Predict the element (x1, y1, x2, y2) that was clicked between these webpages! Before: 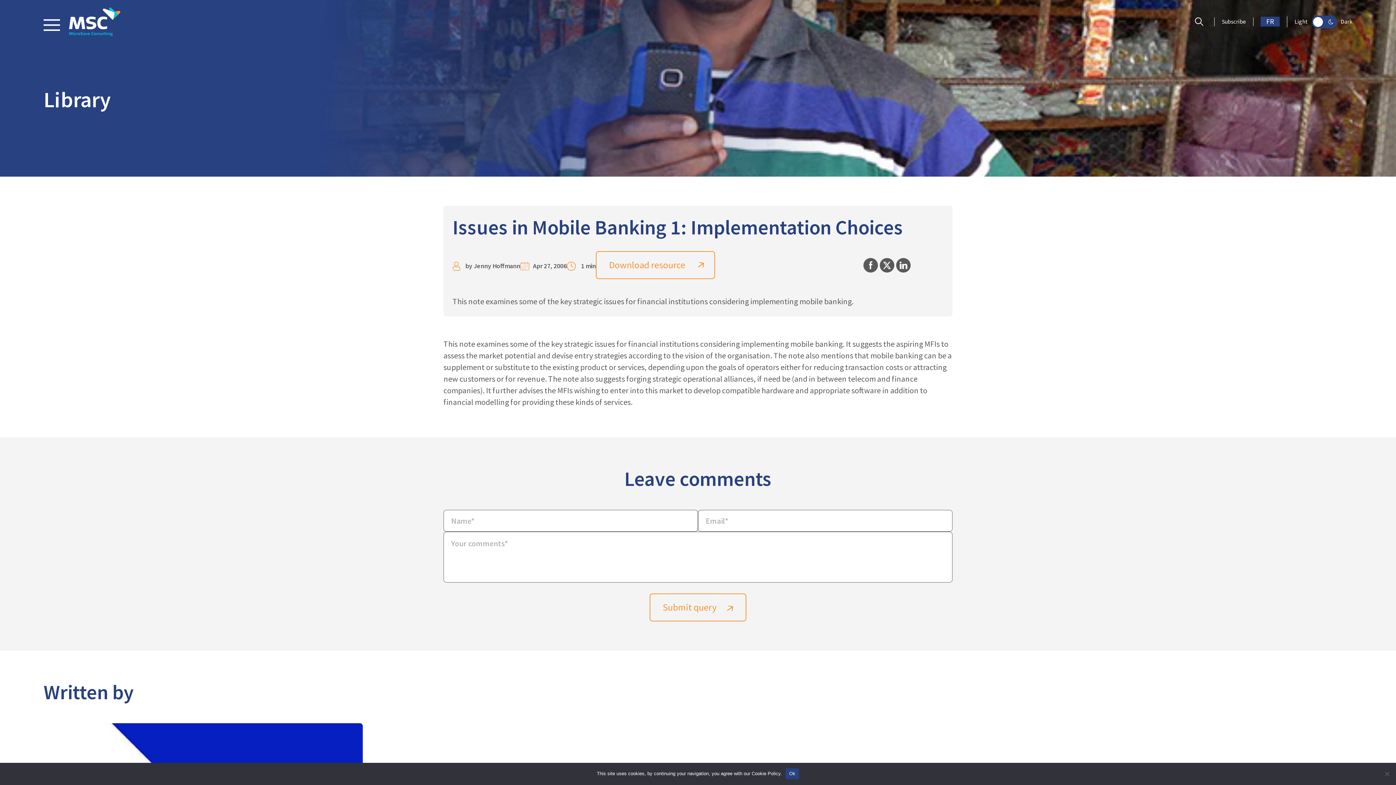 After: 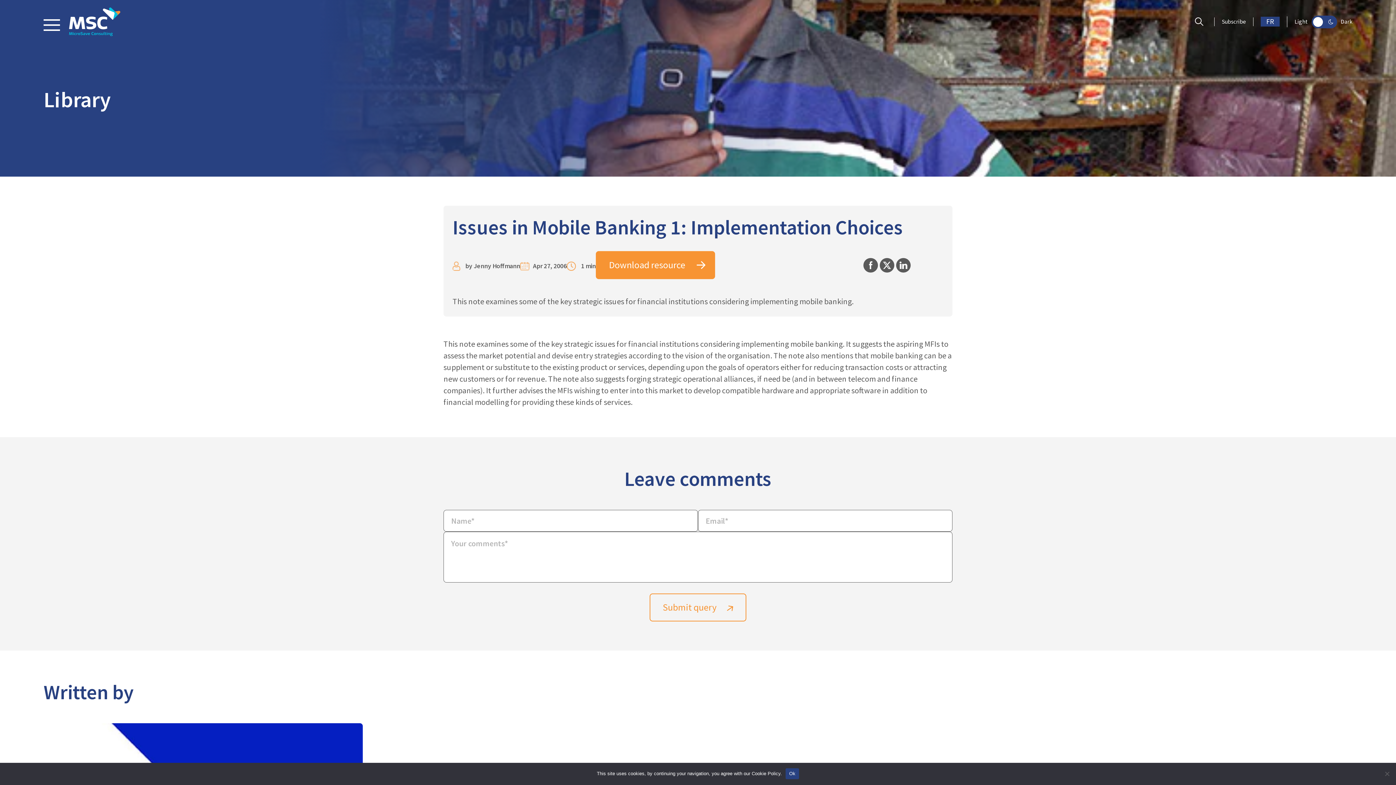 Action: bbox: (596, 251, 715, 279) label: Download resource